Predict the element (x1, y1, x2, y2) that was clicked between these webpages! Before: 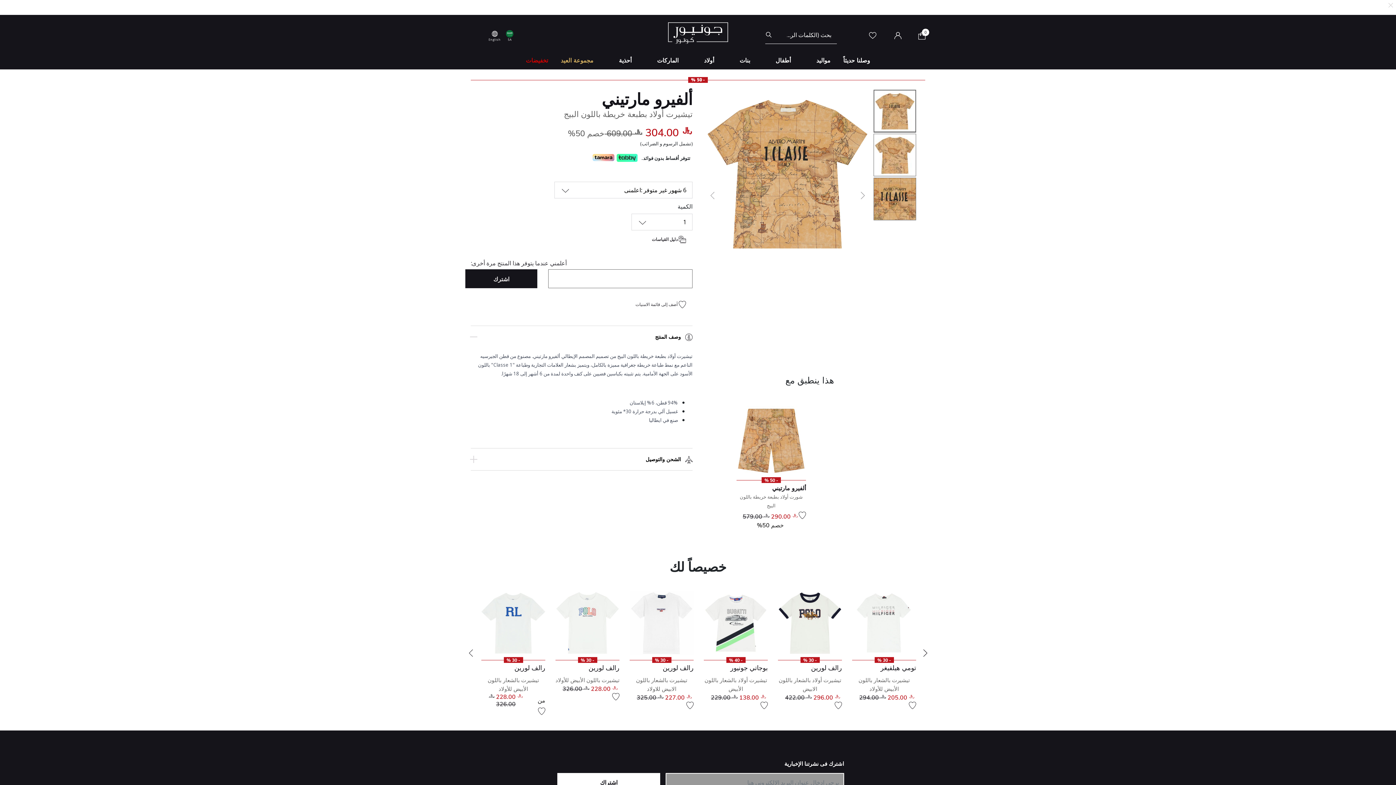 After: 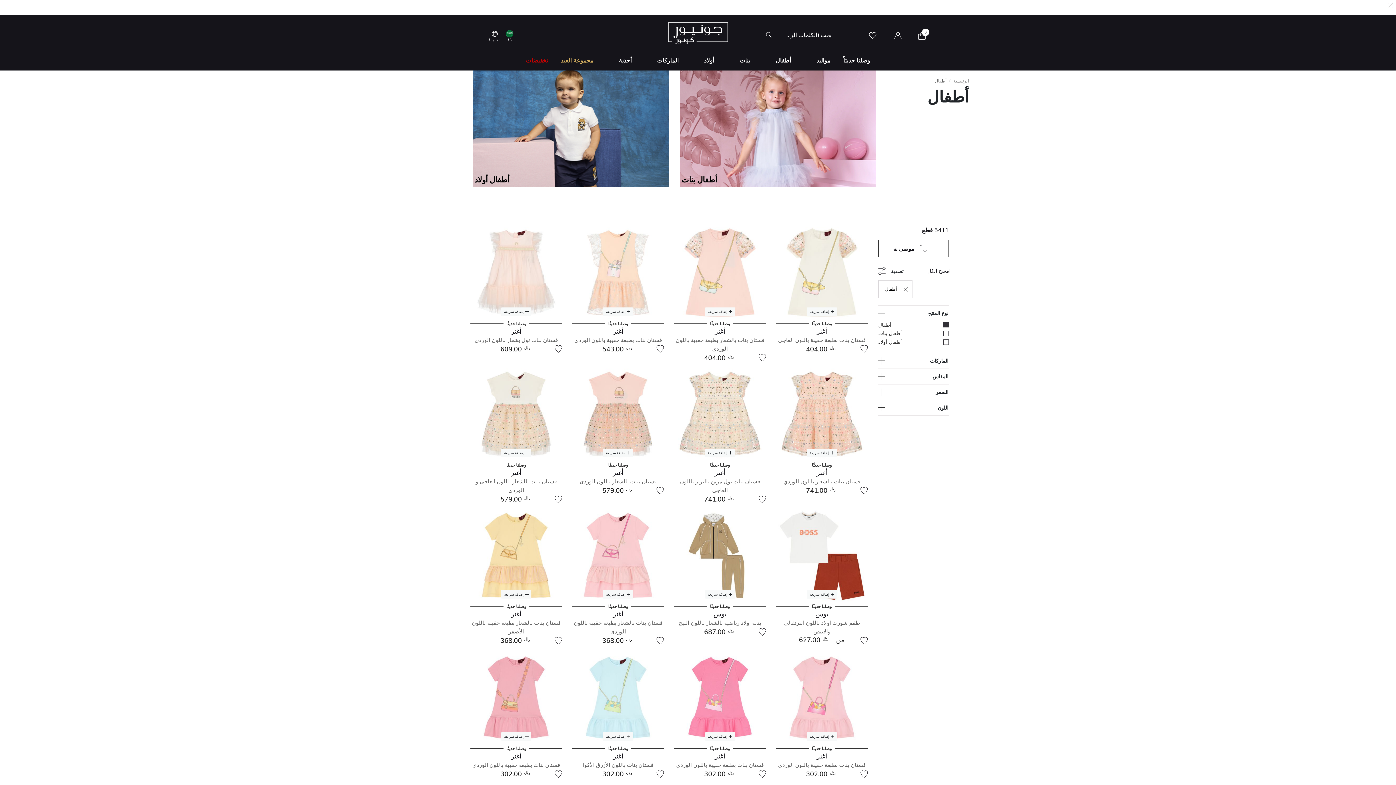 Action: label: أطفال bbox: (775, 51, 791, 69)